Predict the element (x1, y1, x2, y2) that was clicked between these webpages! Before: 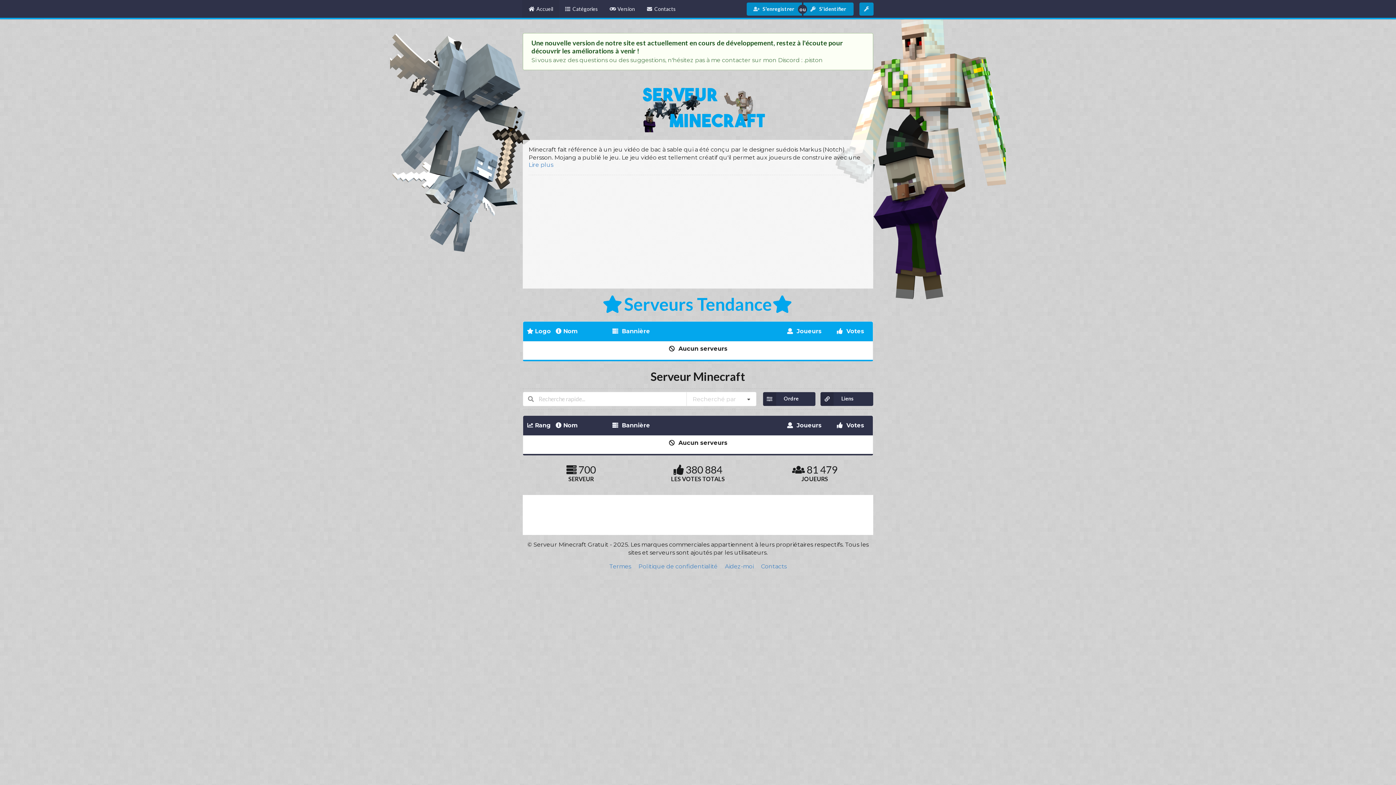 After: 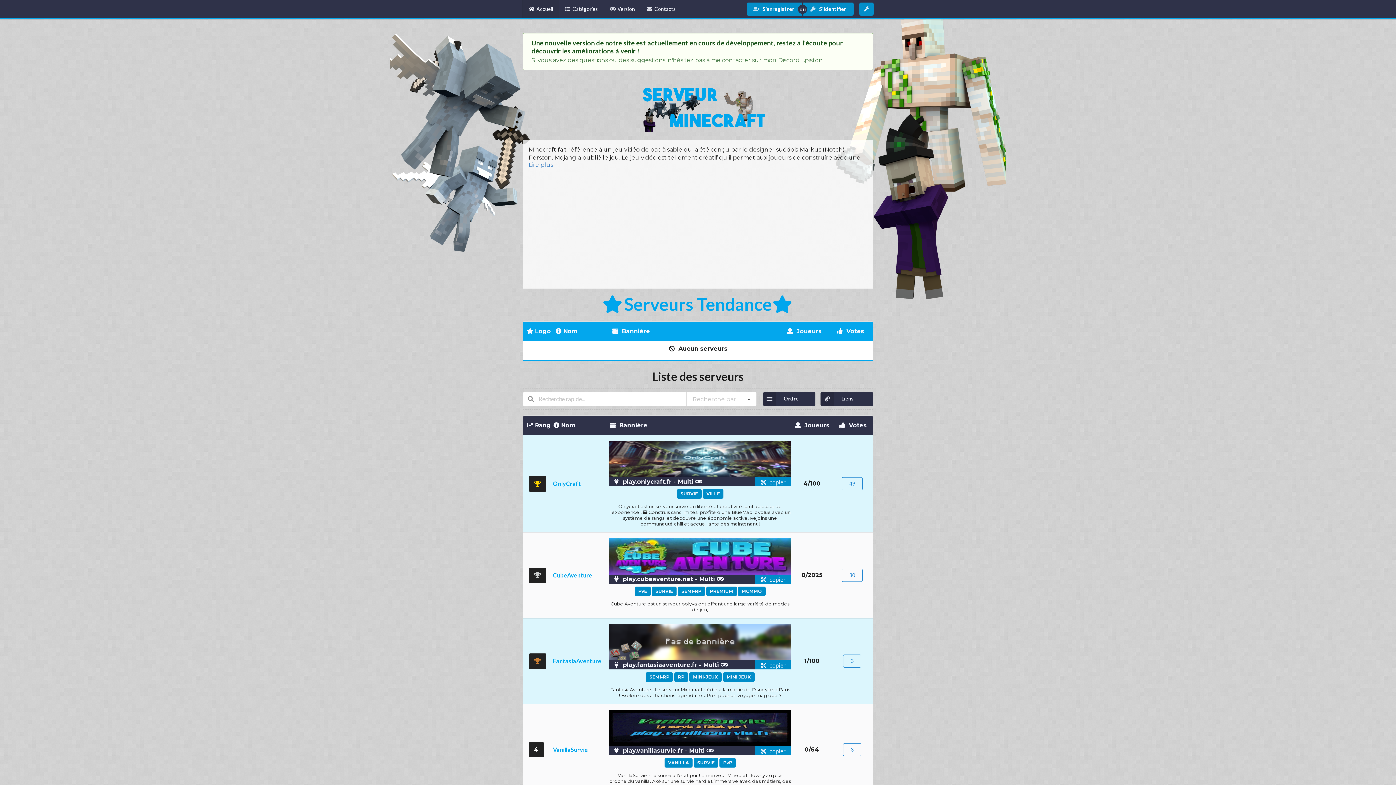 Action: bbox: (522, 78, 873, 132)